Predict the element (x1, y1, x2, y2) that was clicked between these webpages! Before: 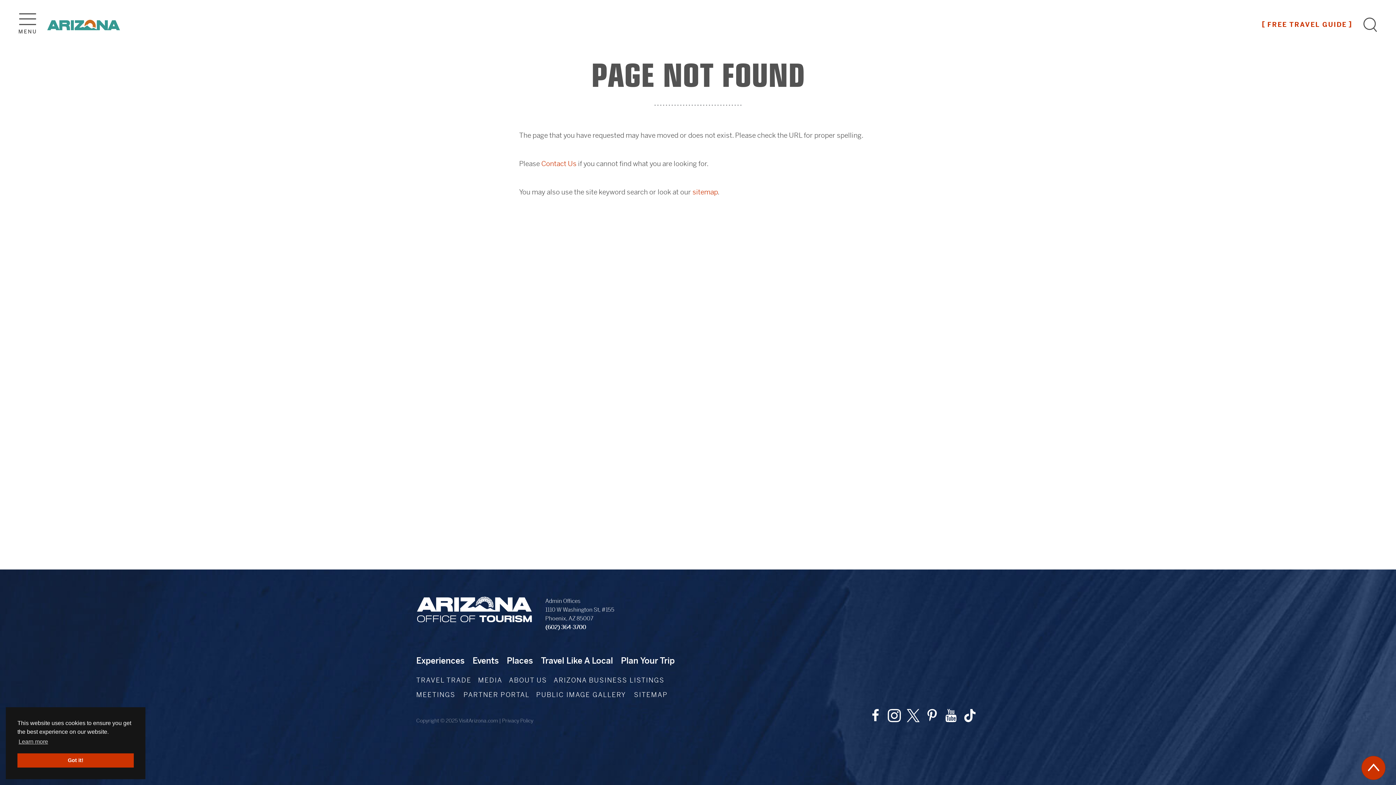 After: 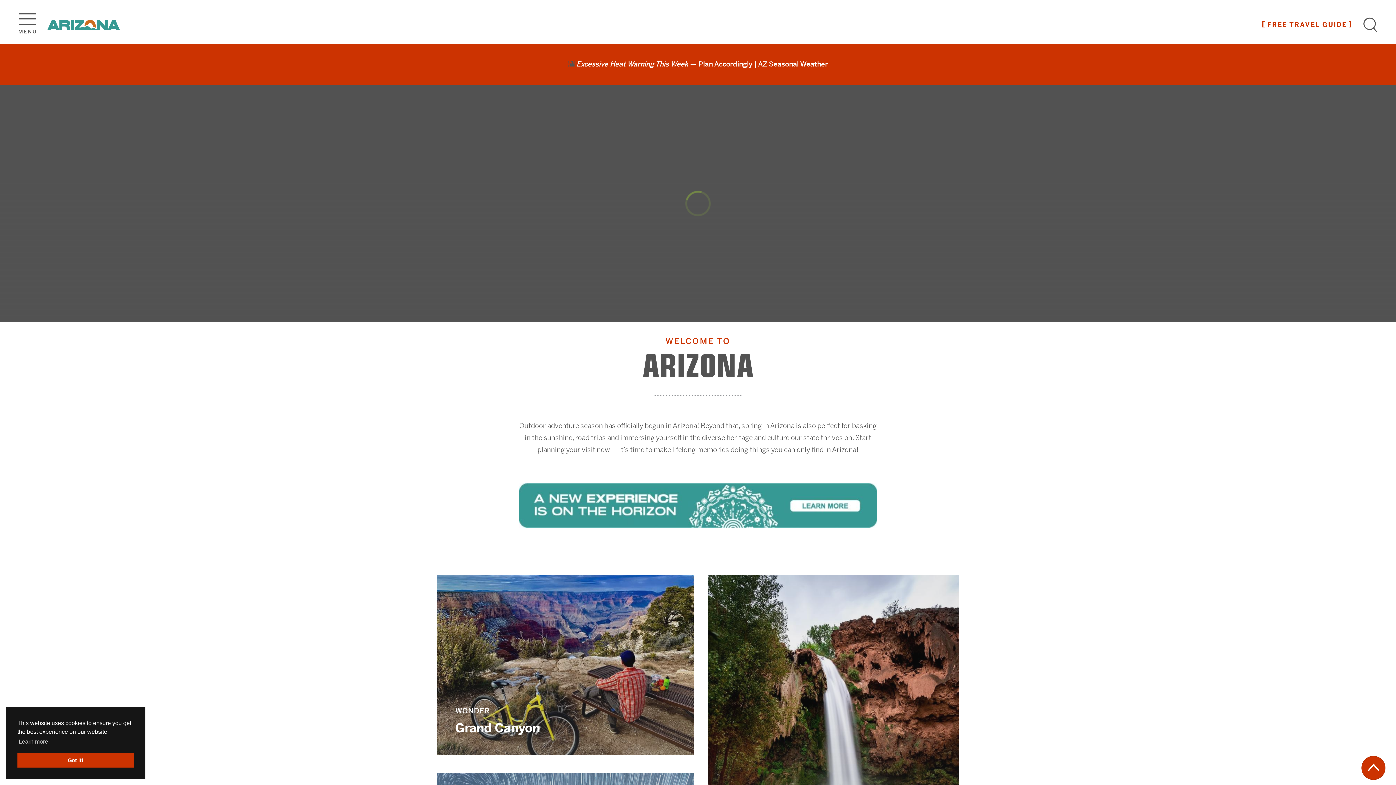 Action: bbox: (47, 18, 120, 31) label: Visit Arizona Homepage